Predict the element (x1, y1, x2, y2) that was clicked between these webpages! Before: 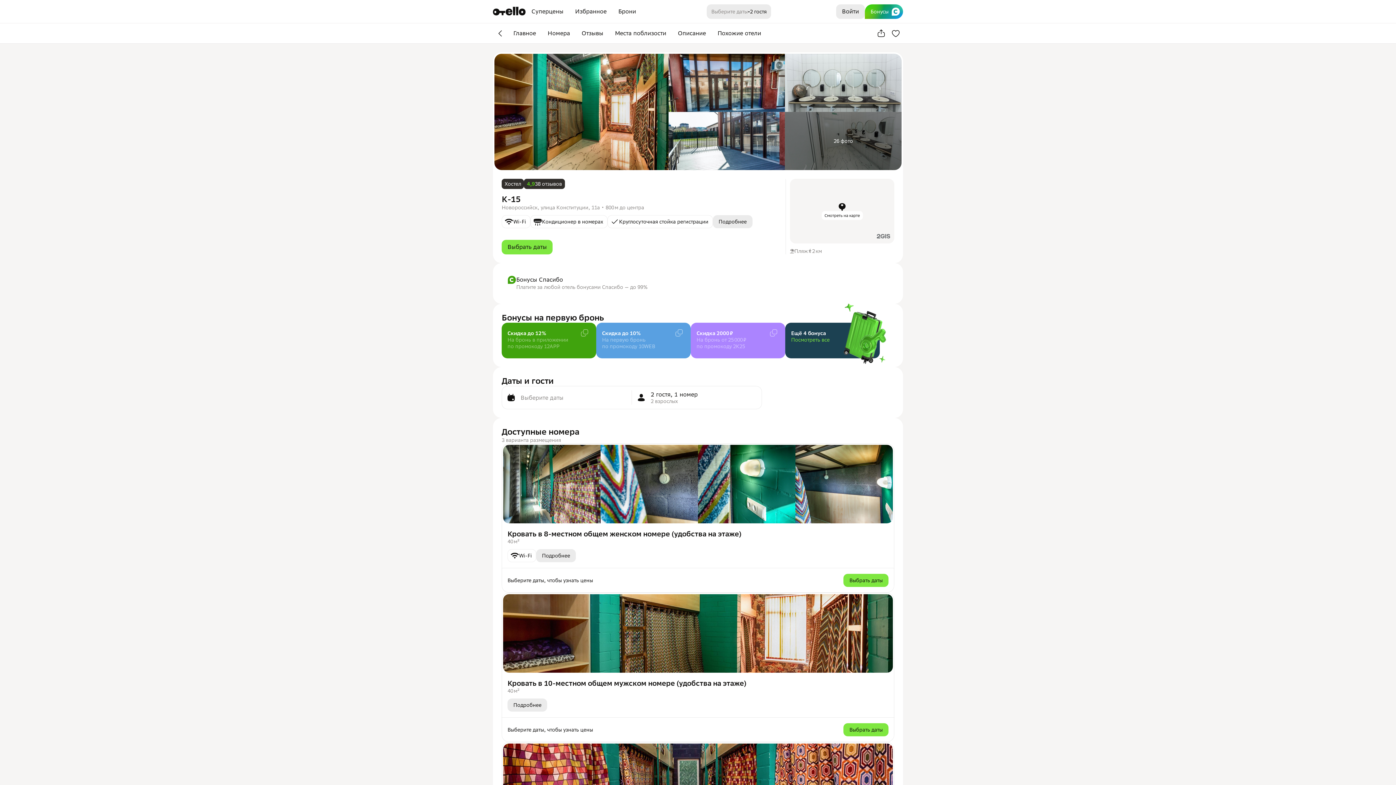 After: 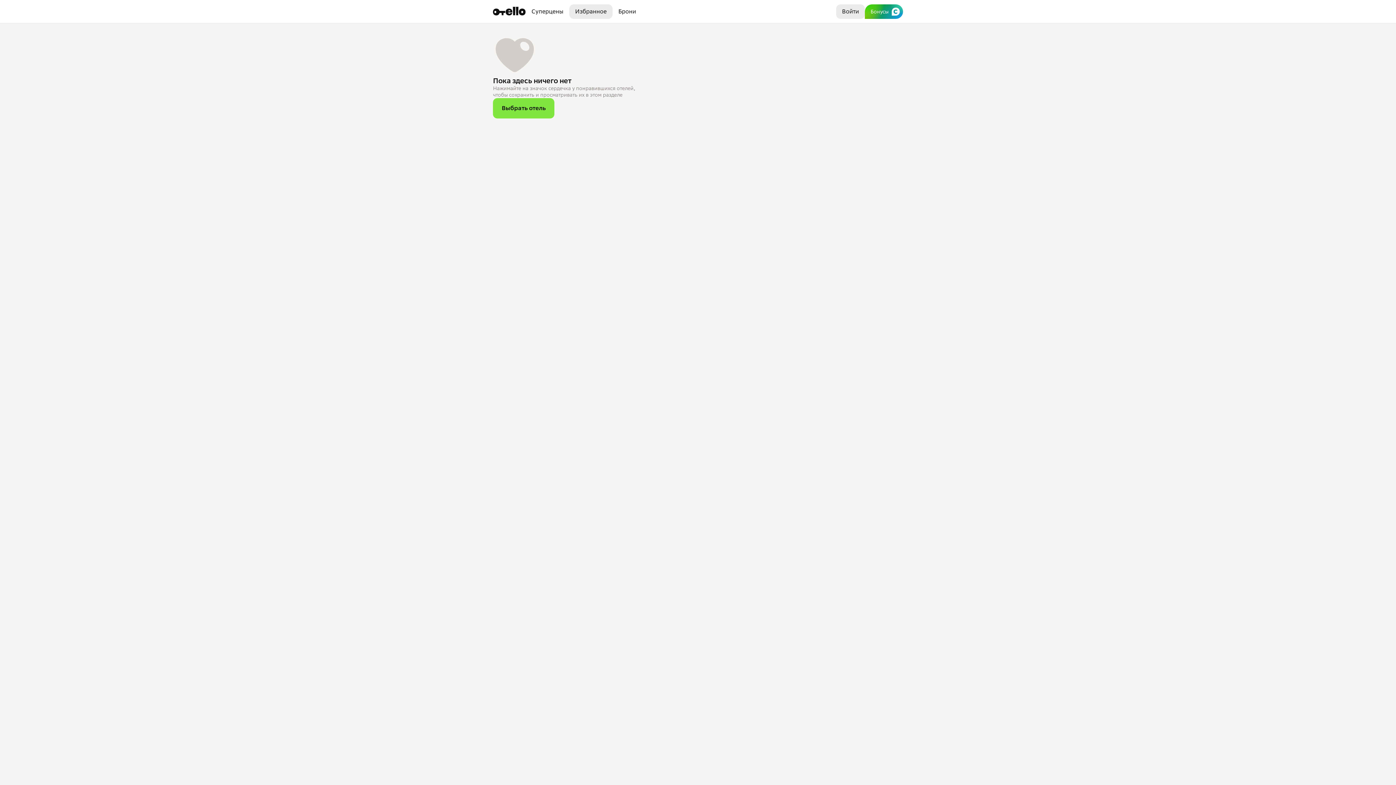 Action: label: Избранное bbox: (569, 4, 612, 18)